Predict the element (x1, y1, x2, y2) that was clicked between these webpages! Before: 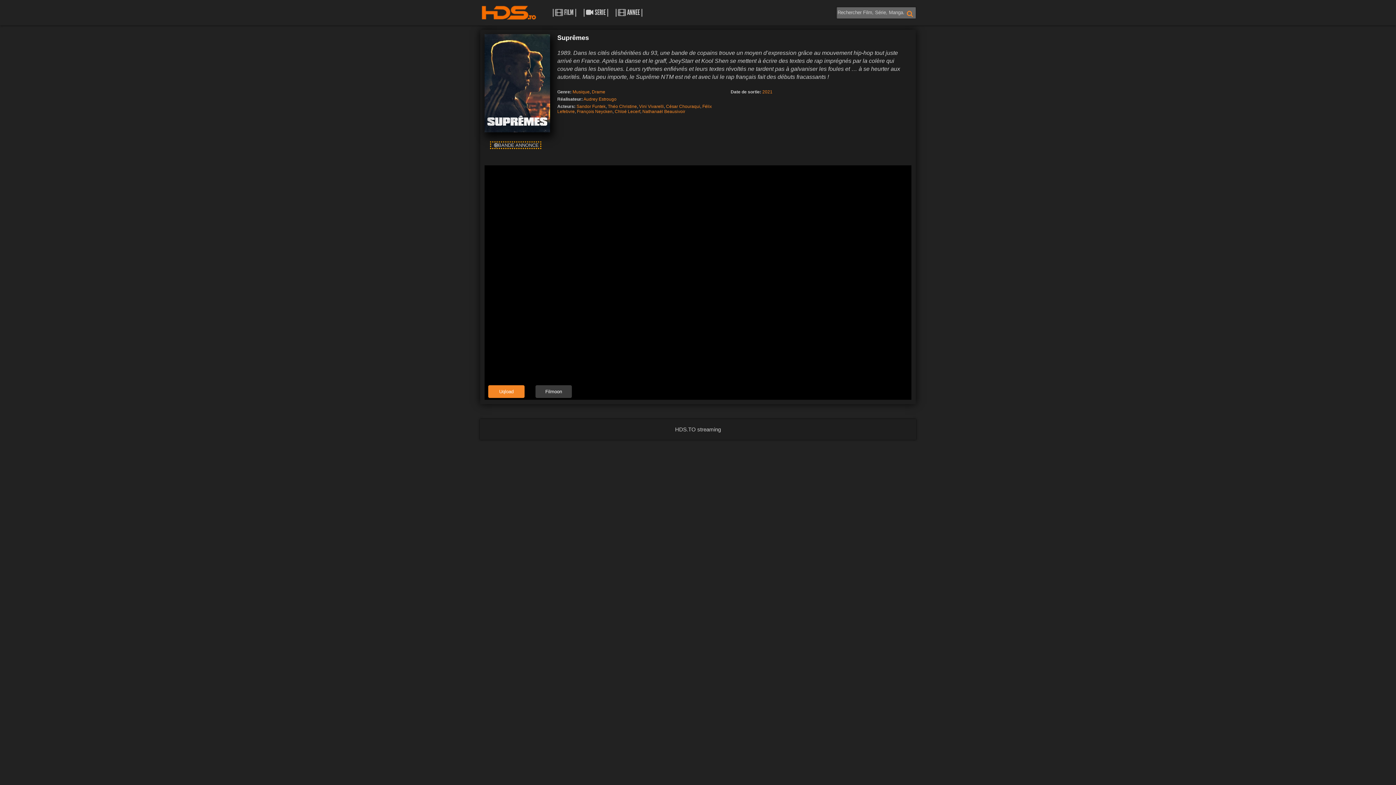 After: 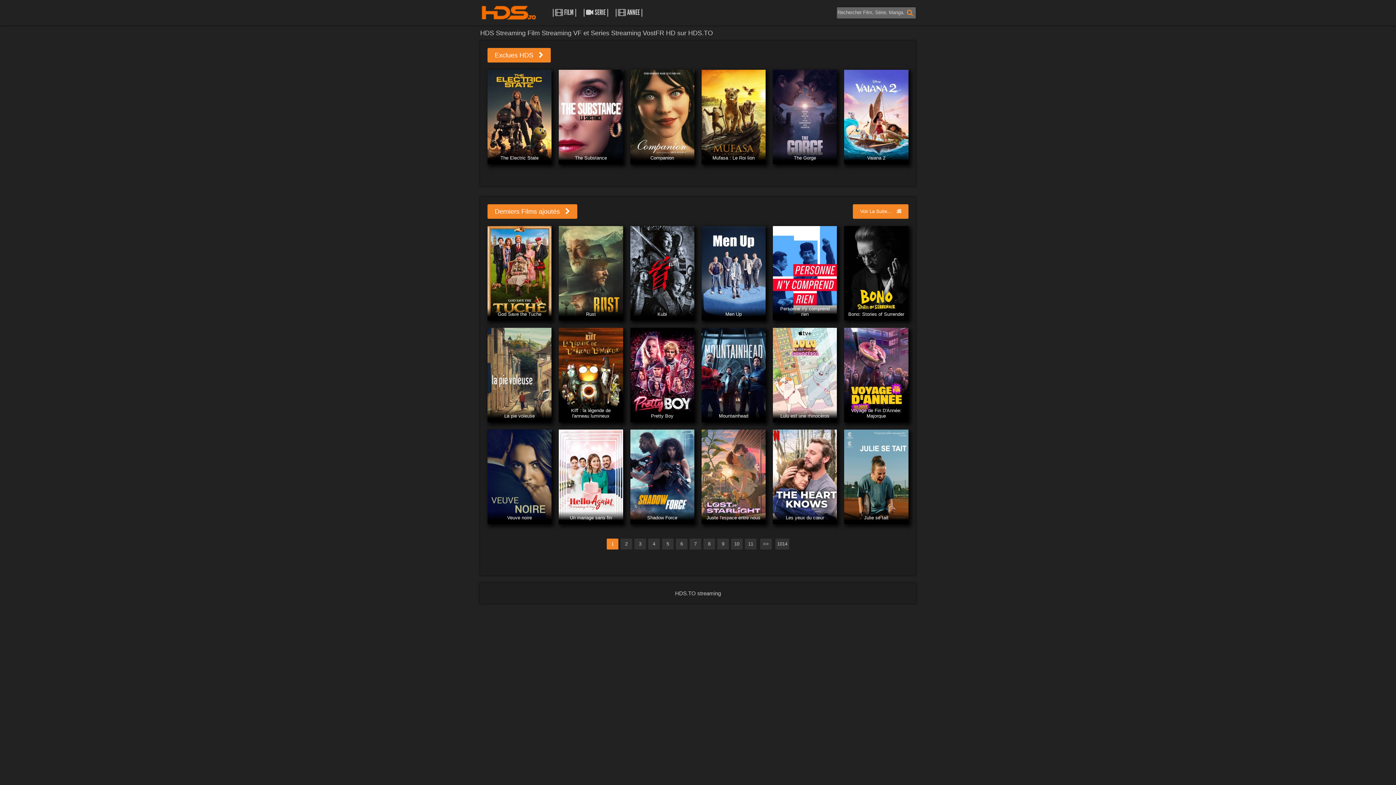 Action: label: HDS.TO streaming bbox: (675, 426, 721, 432)